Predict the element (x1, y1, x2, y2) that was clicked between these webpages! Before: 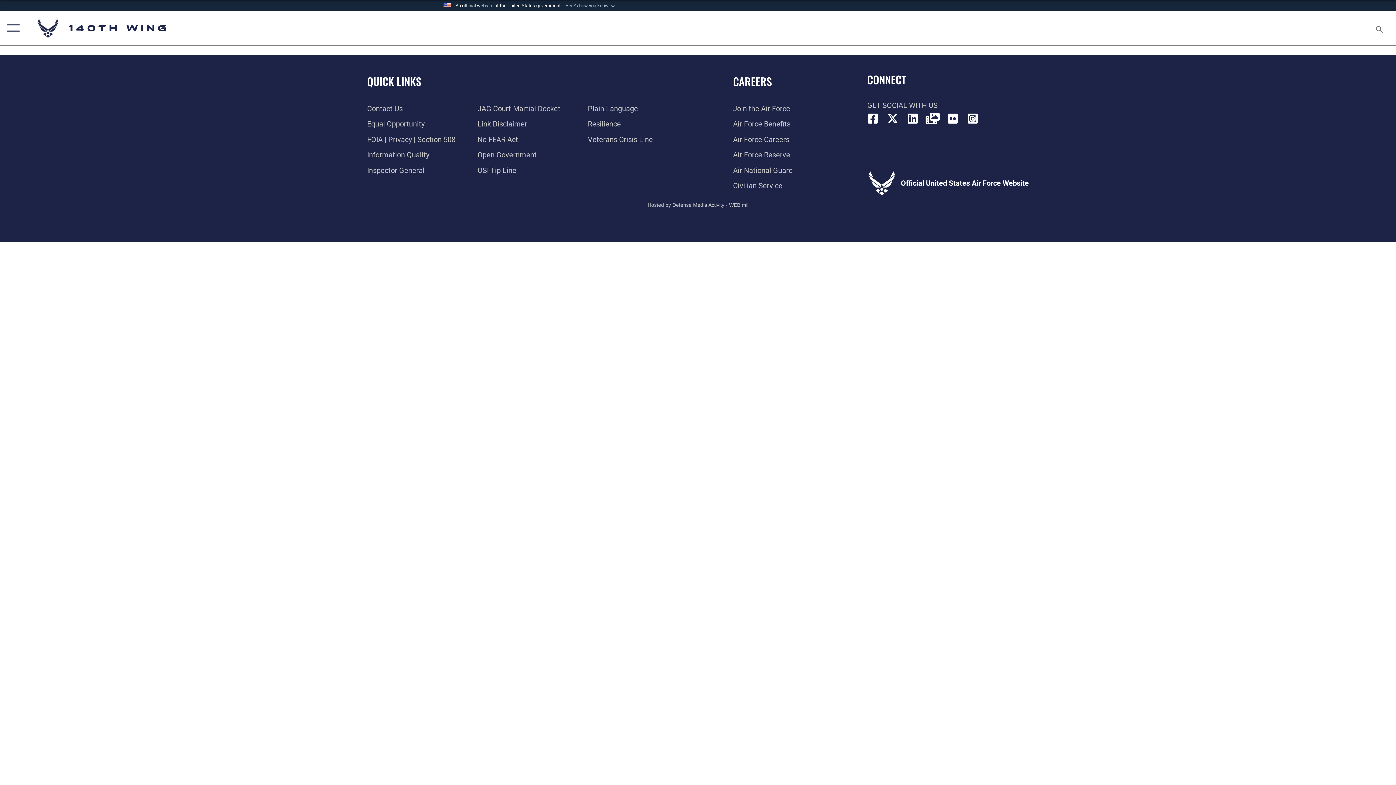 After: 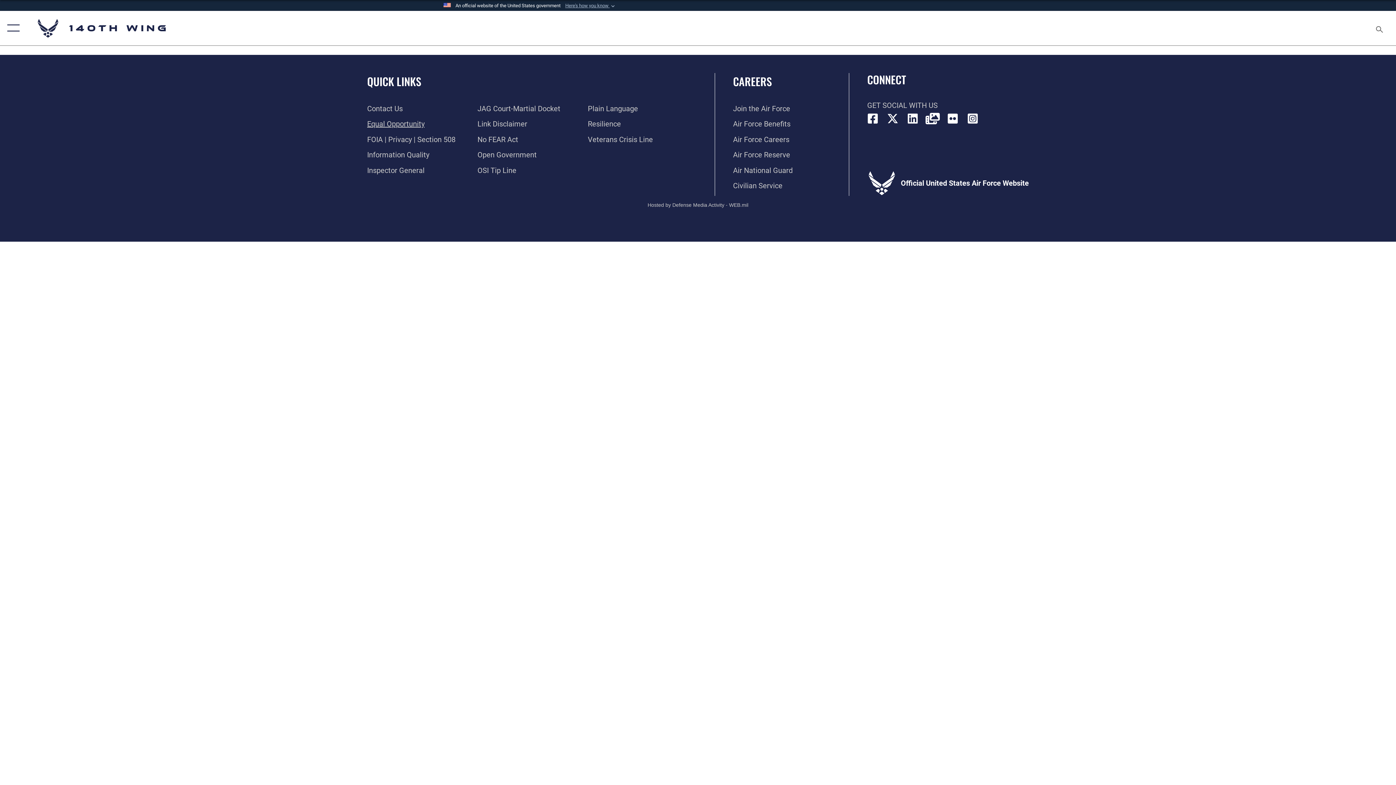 Action: label: Link to equal opportunity resources opens in a new window bbox: (367, 119, 424, 128)